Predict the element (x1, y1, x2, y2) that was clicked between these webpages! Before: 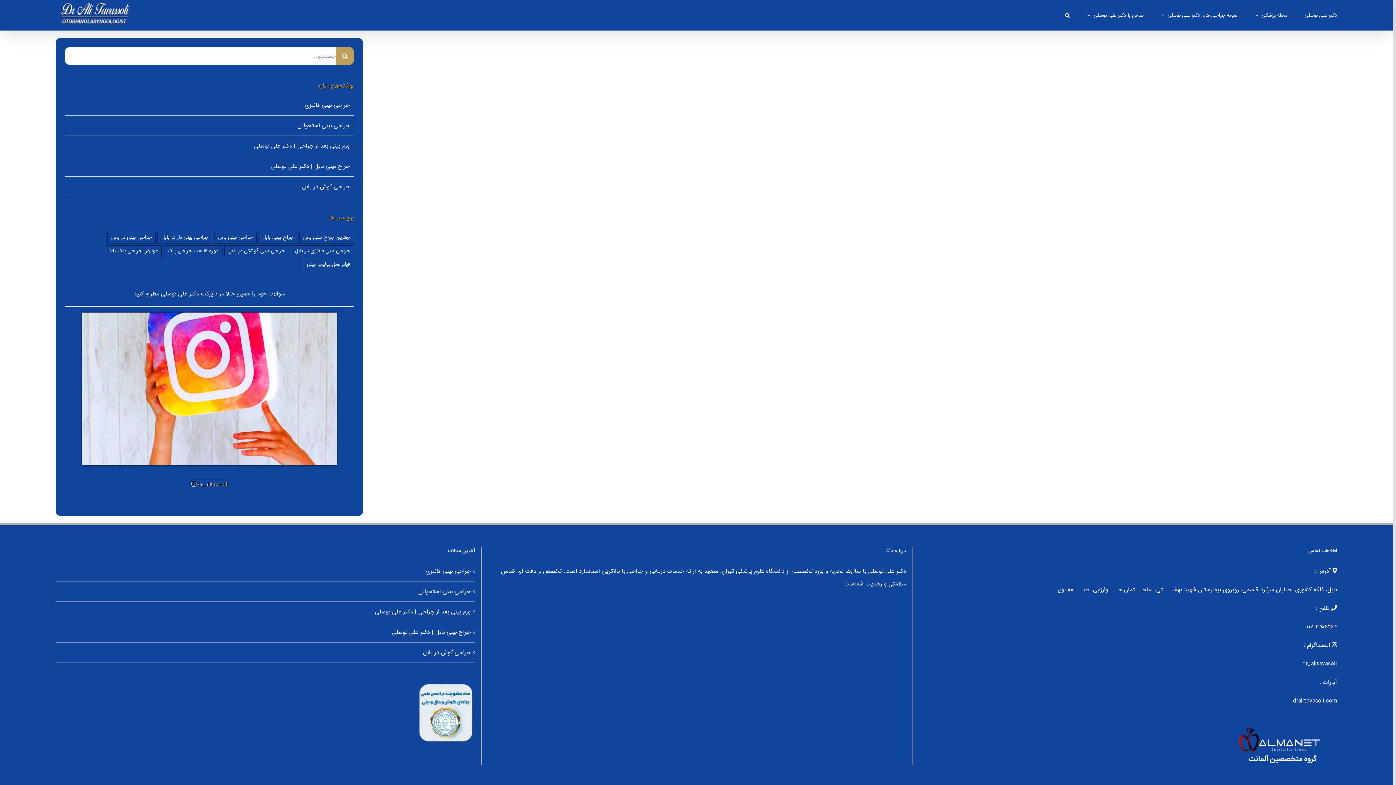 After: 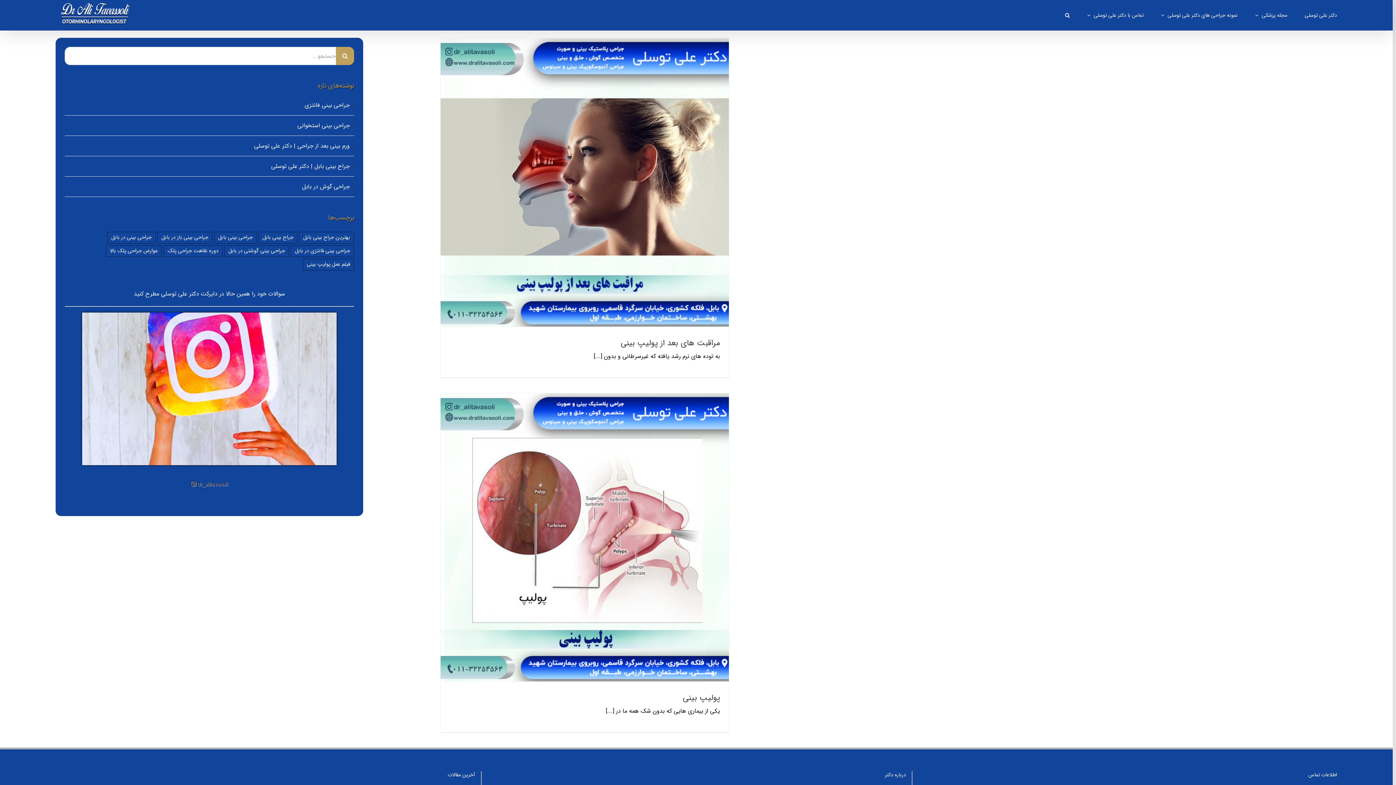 Action: bbox: (302, 258, 354, 270) label: فیلم عمل پولیپ بینی (2 مورد)